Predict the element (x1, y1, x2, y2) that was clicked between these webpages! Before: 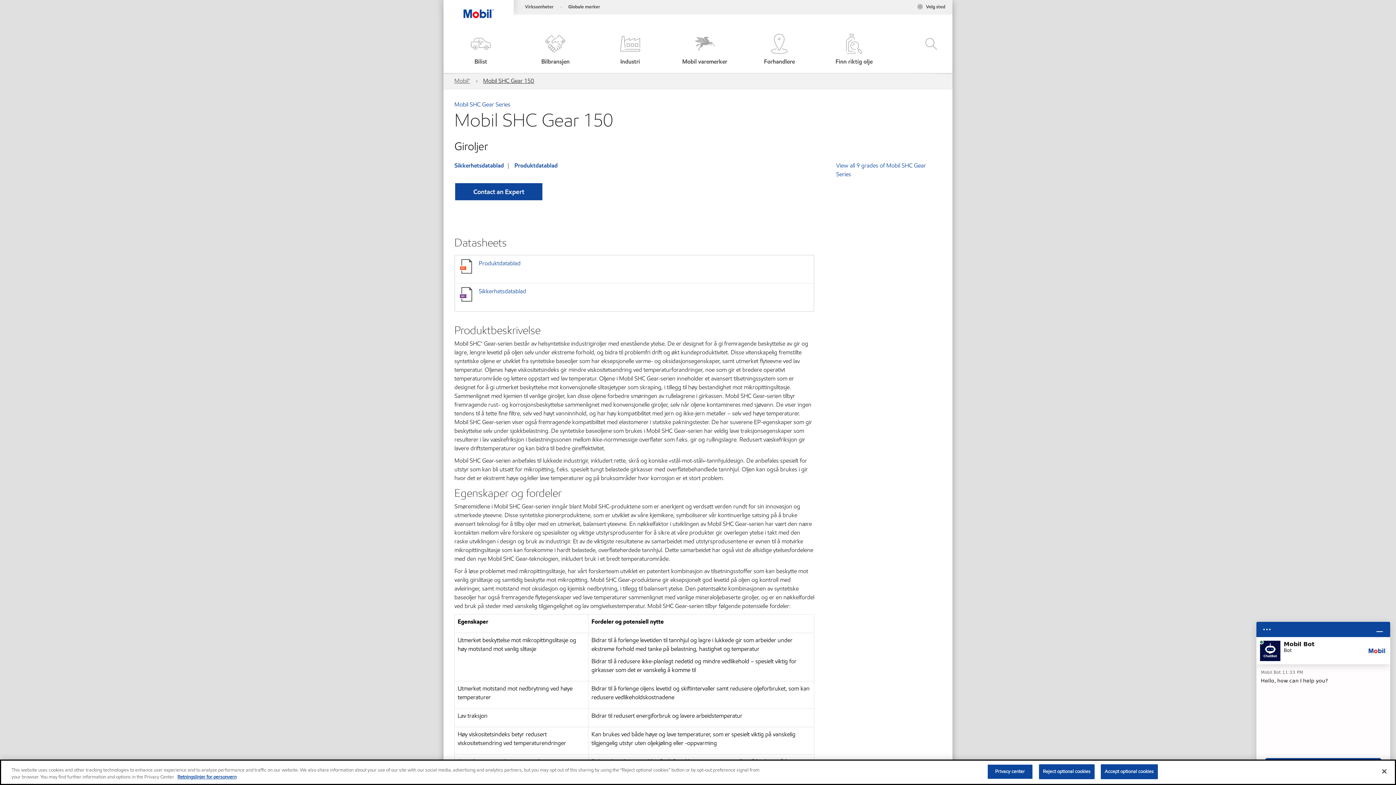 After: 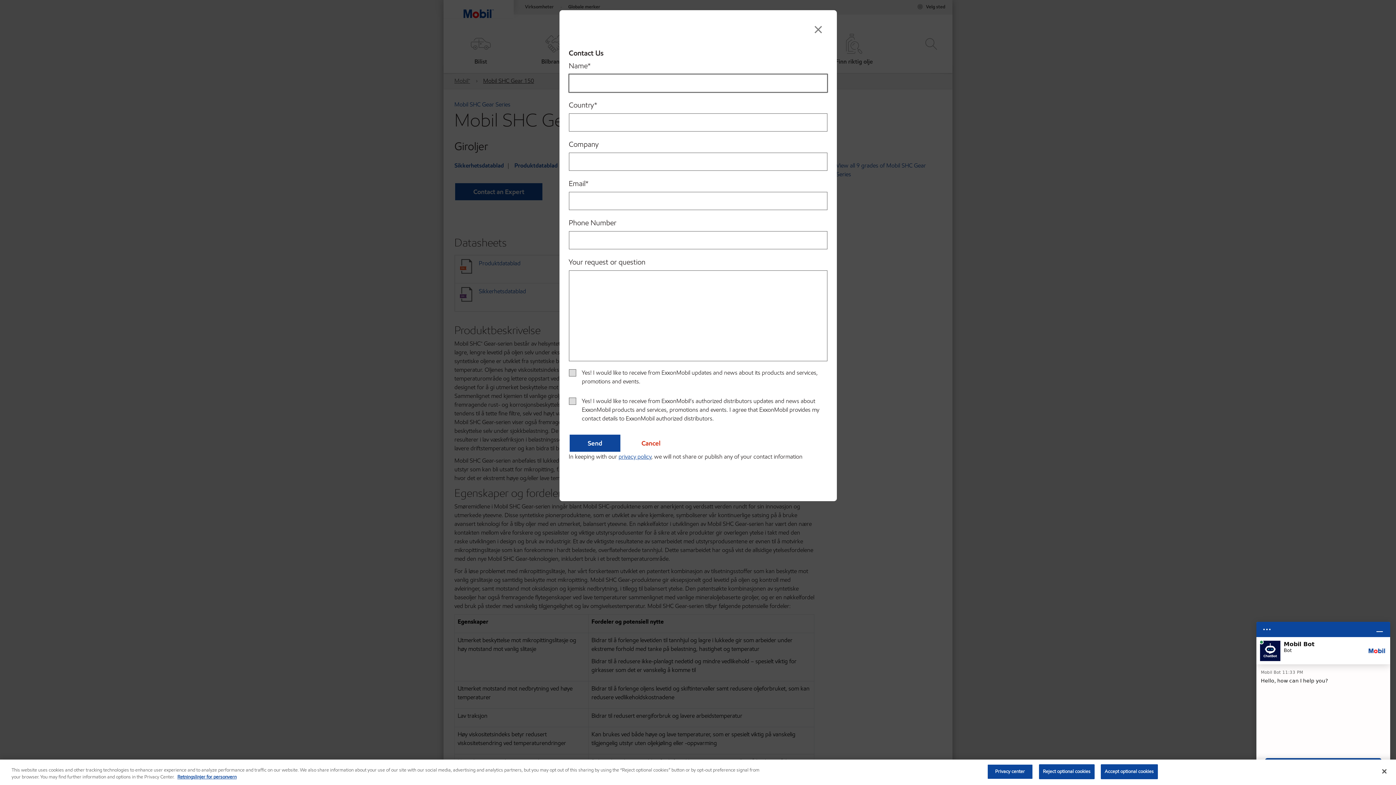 Action: label: Contact an Expert bbox: (455, 183, 542, 200)